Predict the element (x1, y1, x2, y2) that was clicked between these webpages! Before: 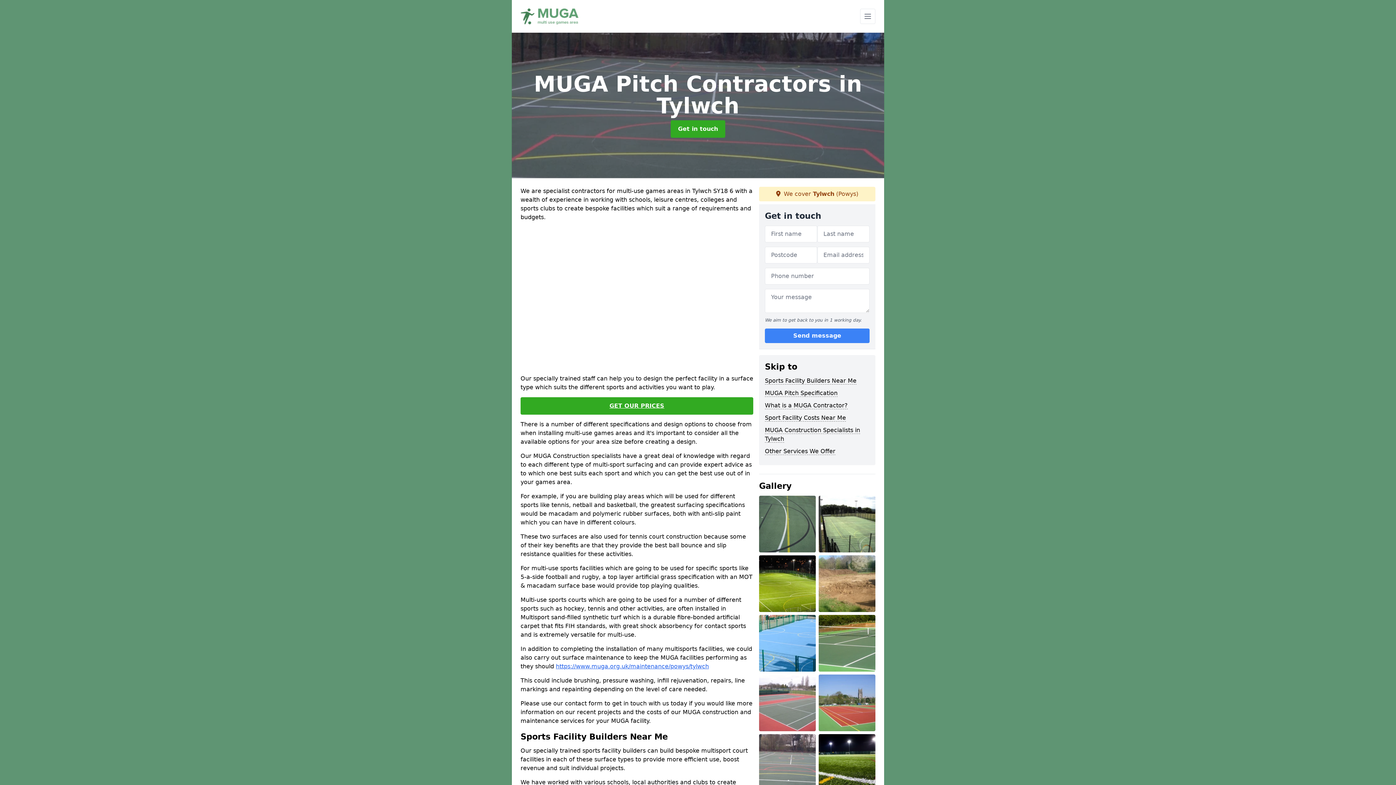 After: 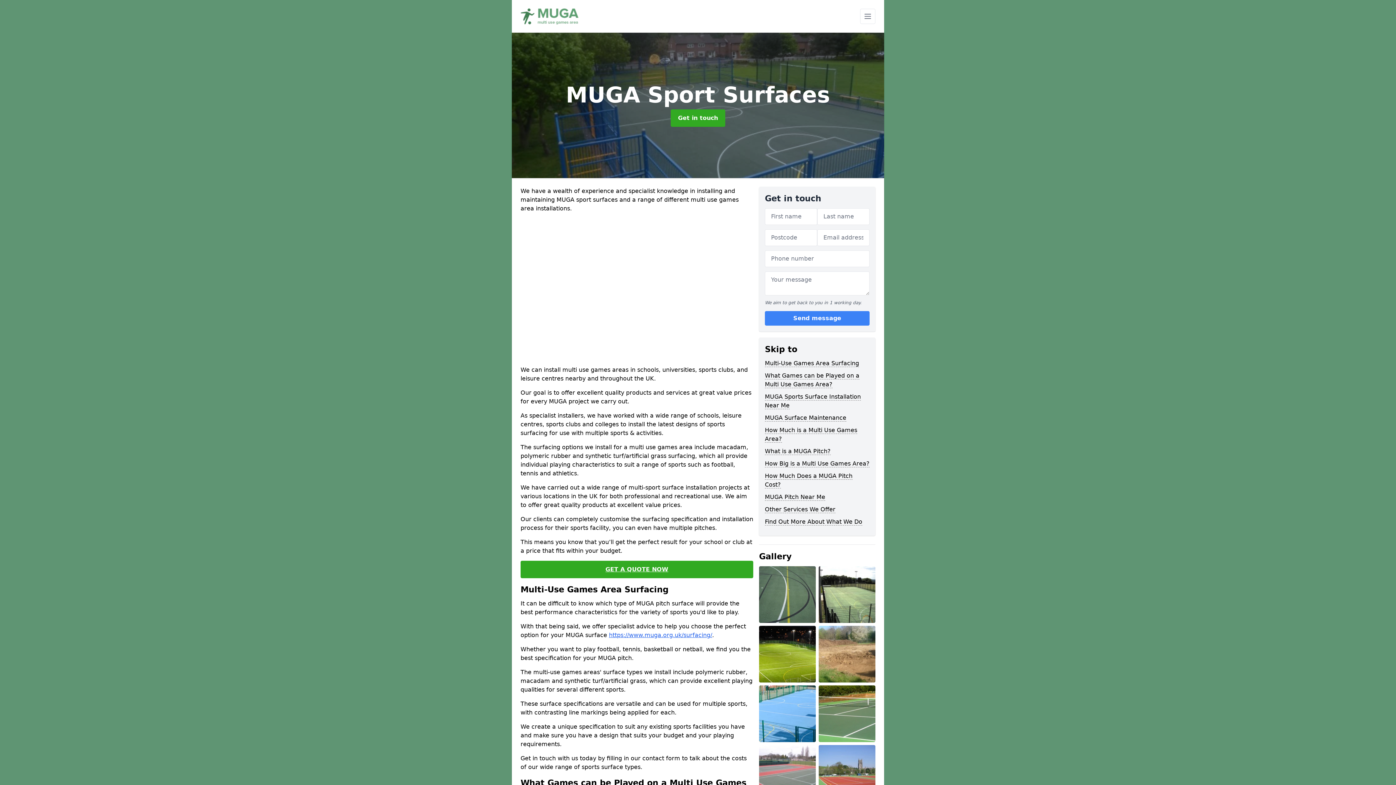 Action: bbox: (520, 8, 578, 24)